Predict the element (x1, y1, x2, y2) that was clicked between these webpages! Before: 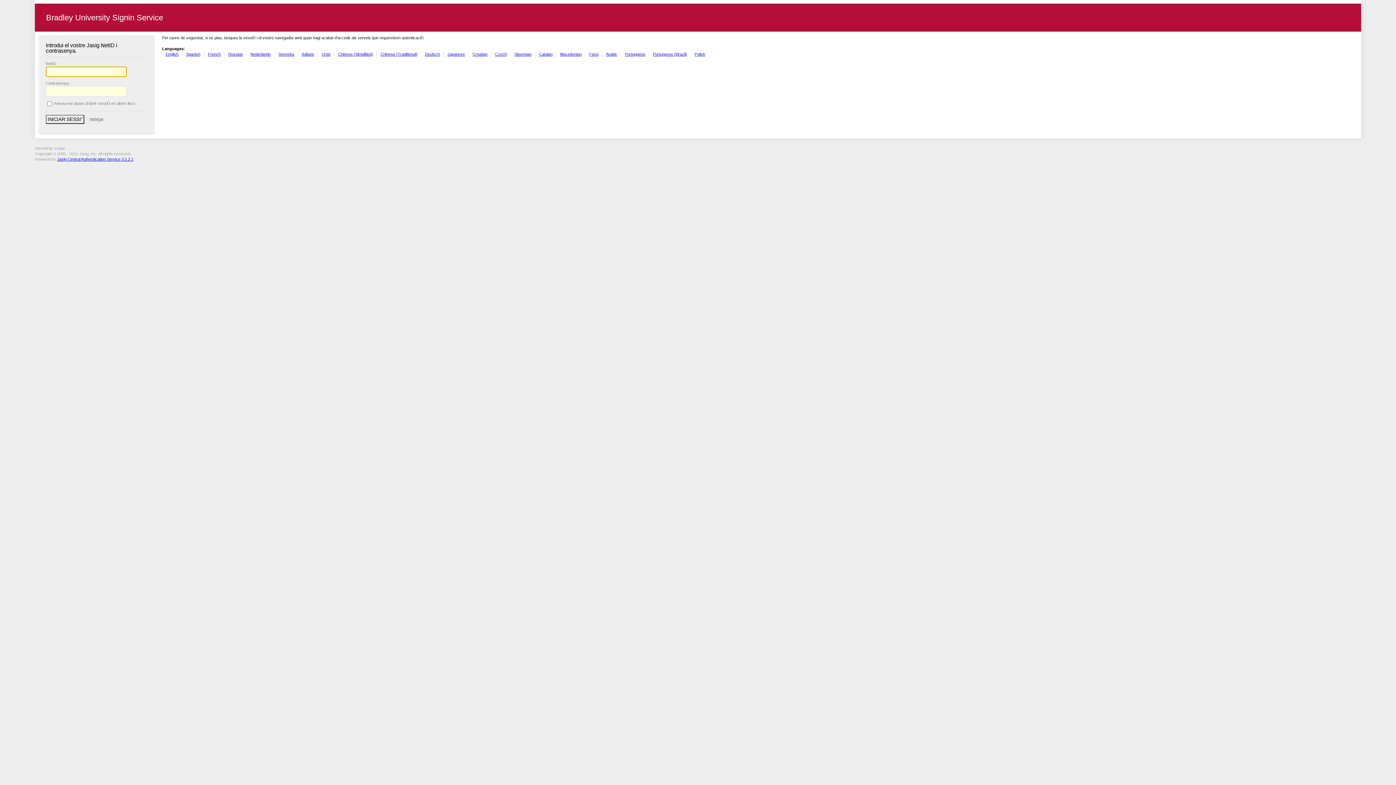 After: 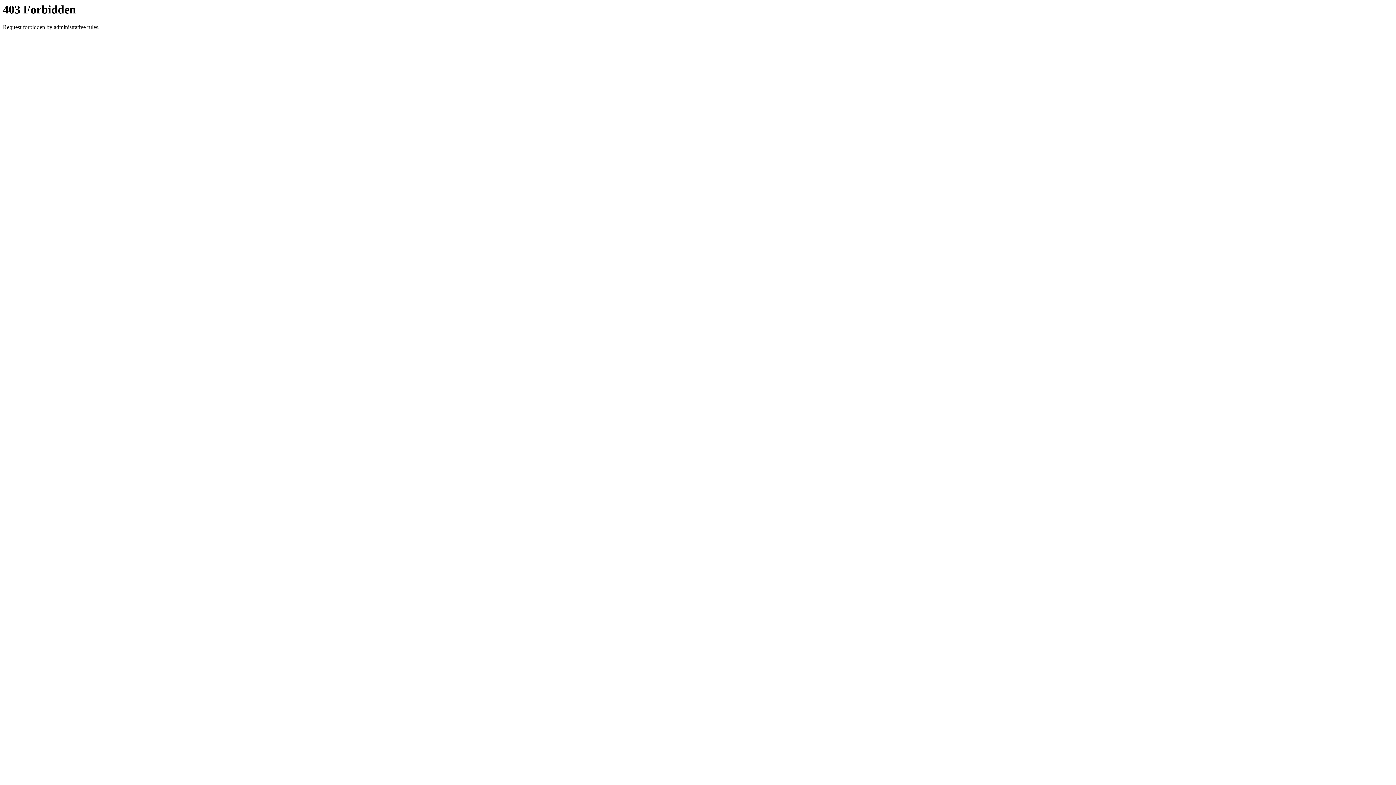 Action: label: Jasig Central Authentication Service 3.5.2.1 bbox: (57, 156, 133, 161)